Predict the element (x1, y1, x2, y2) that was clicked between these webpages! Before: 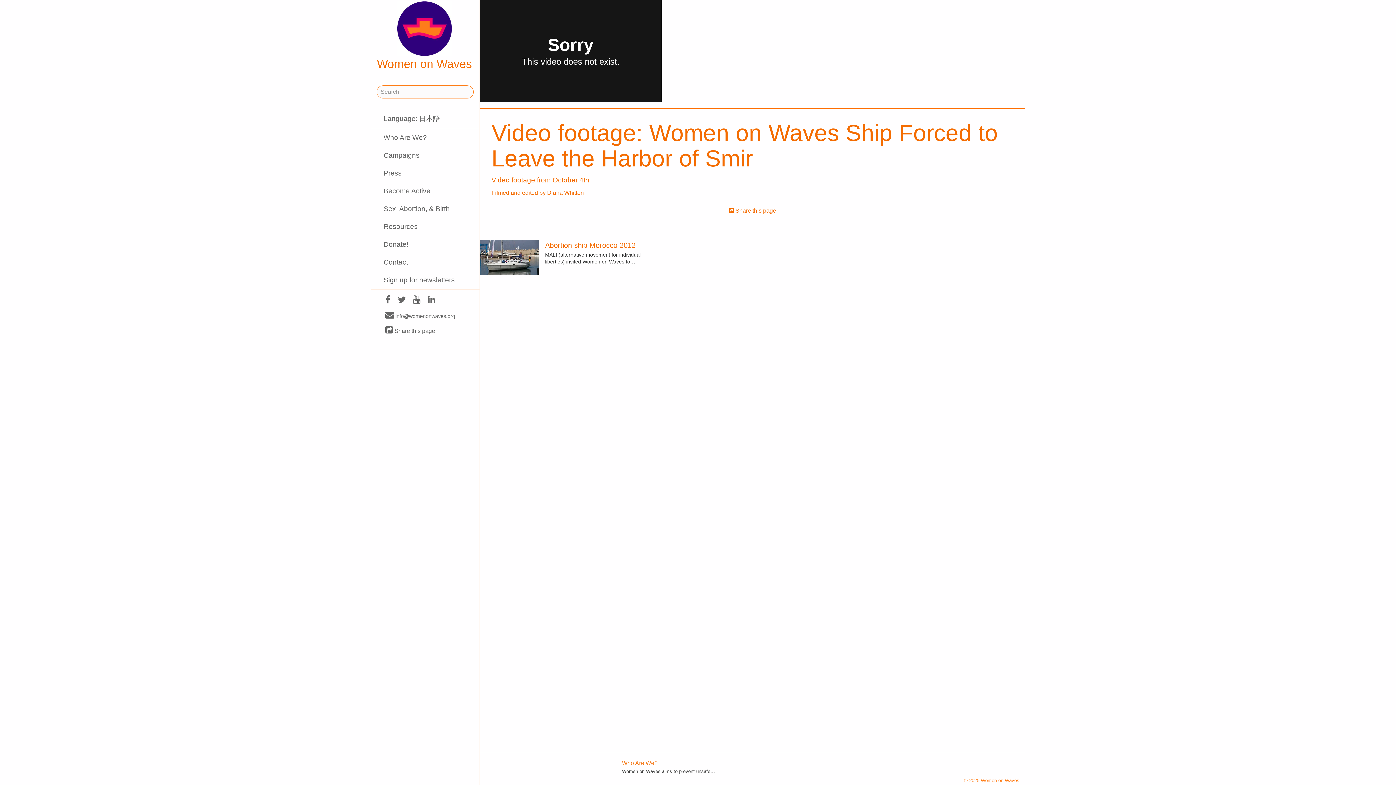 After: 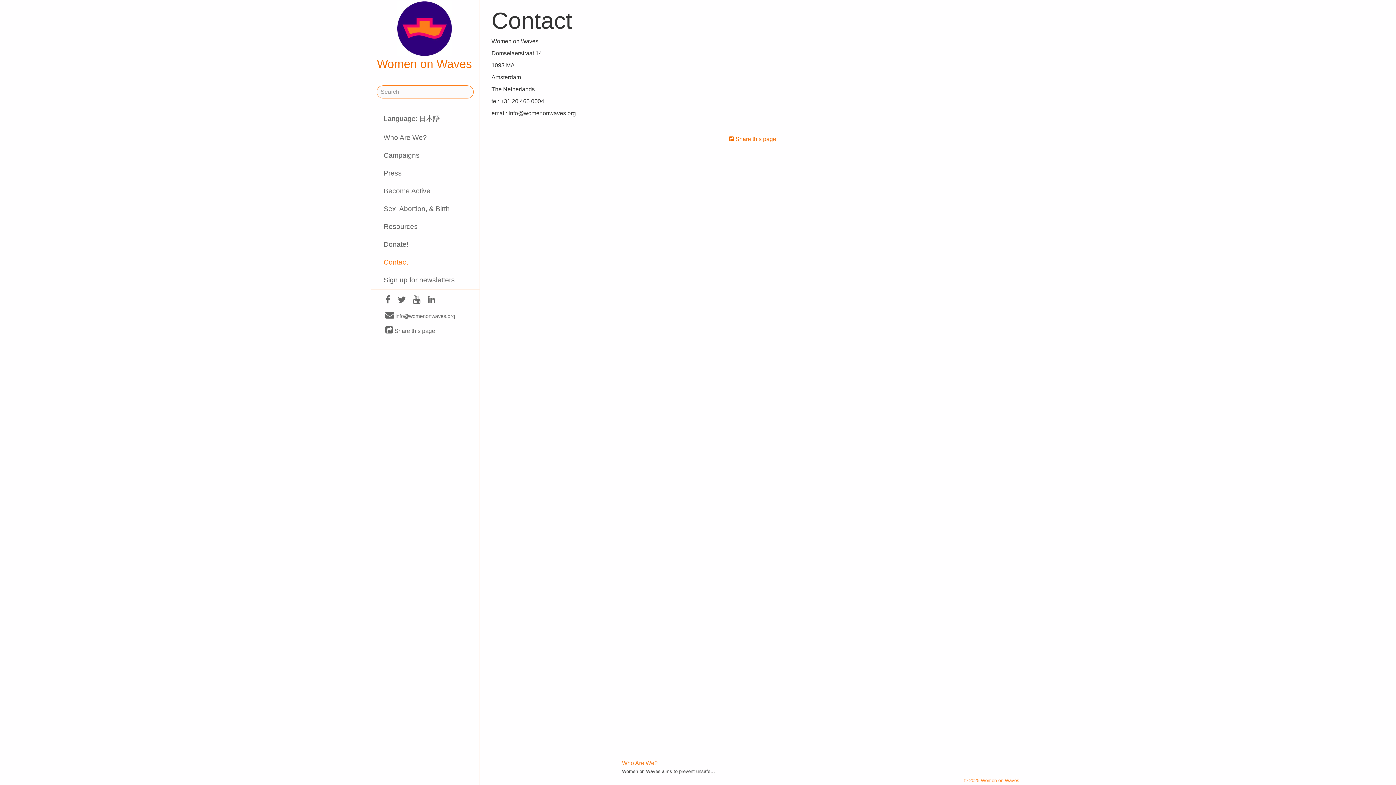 Action: bbox: (370, 253, 479, 270) label: Contact